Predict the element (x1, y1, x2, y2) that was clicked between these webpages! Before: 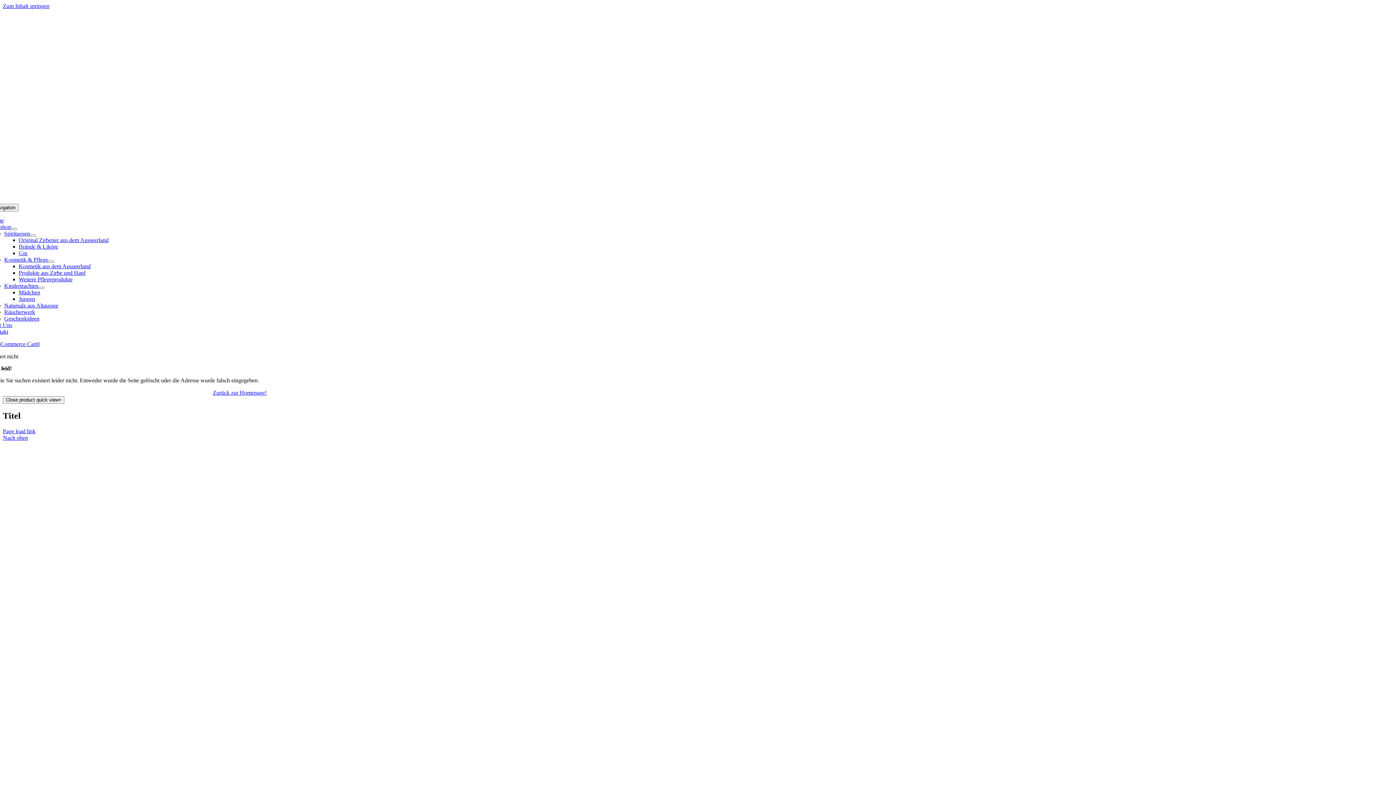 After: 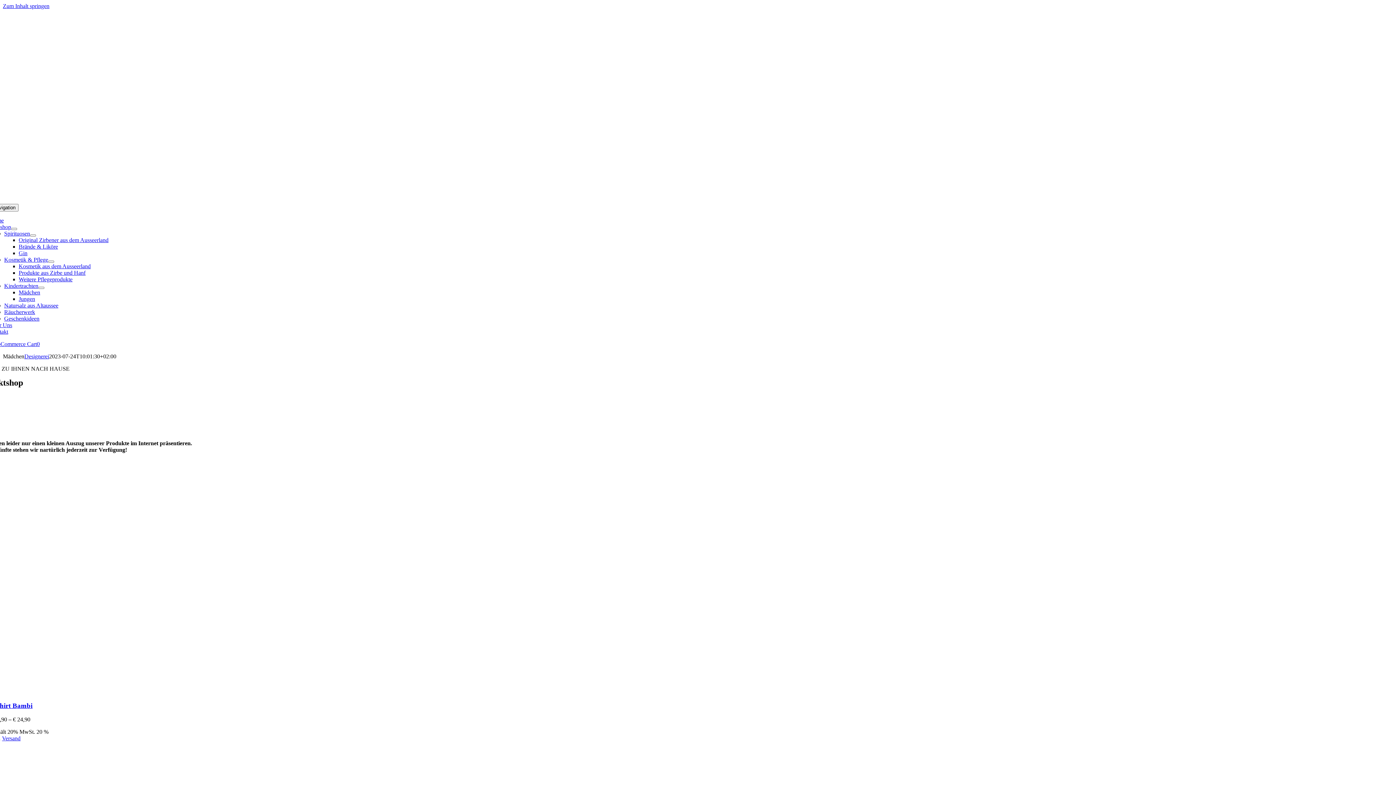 Action: label: Mädchen bbox: (18, 289, 40, 295)